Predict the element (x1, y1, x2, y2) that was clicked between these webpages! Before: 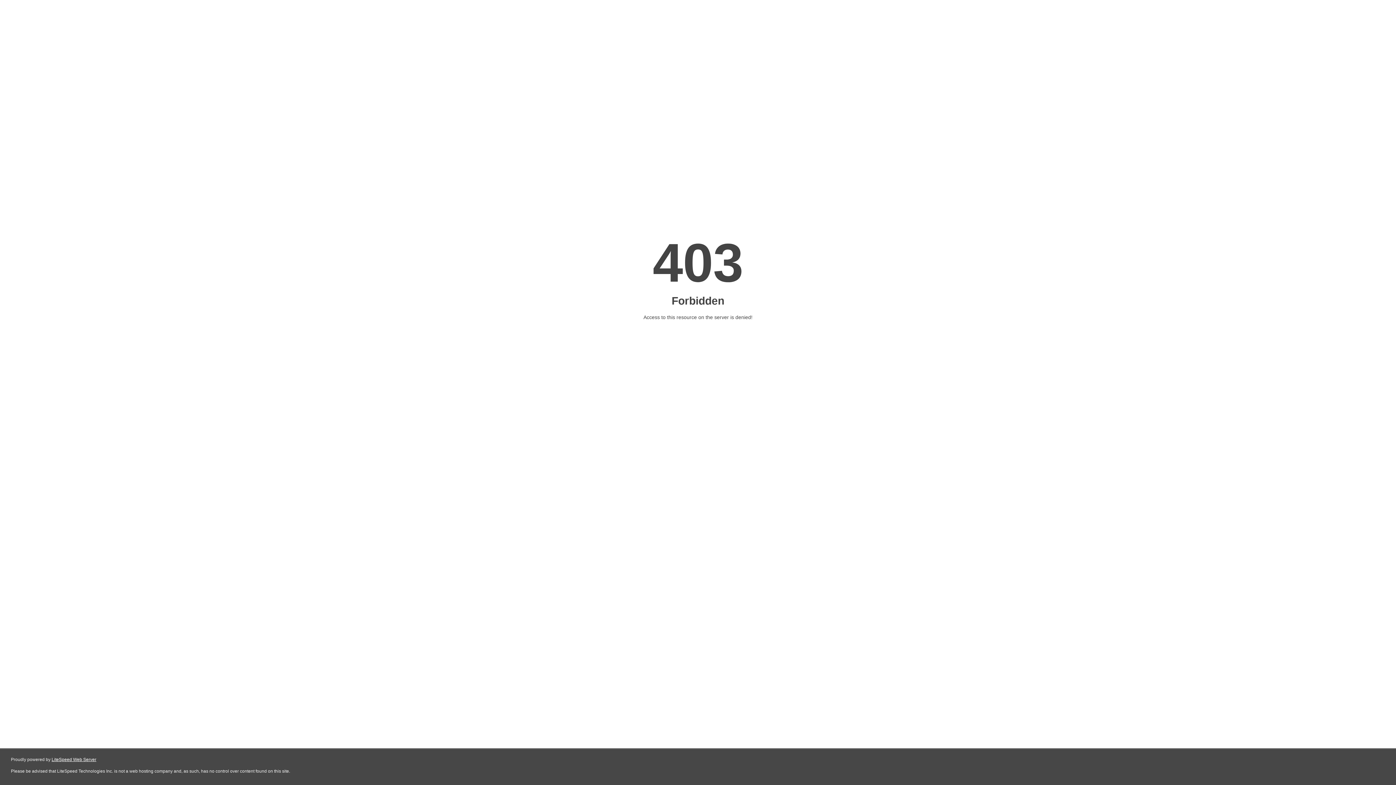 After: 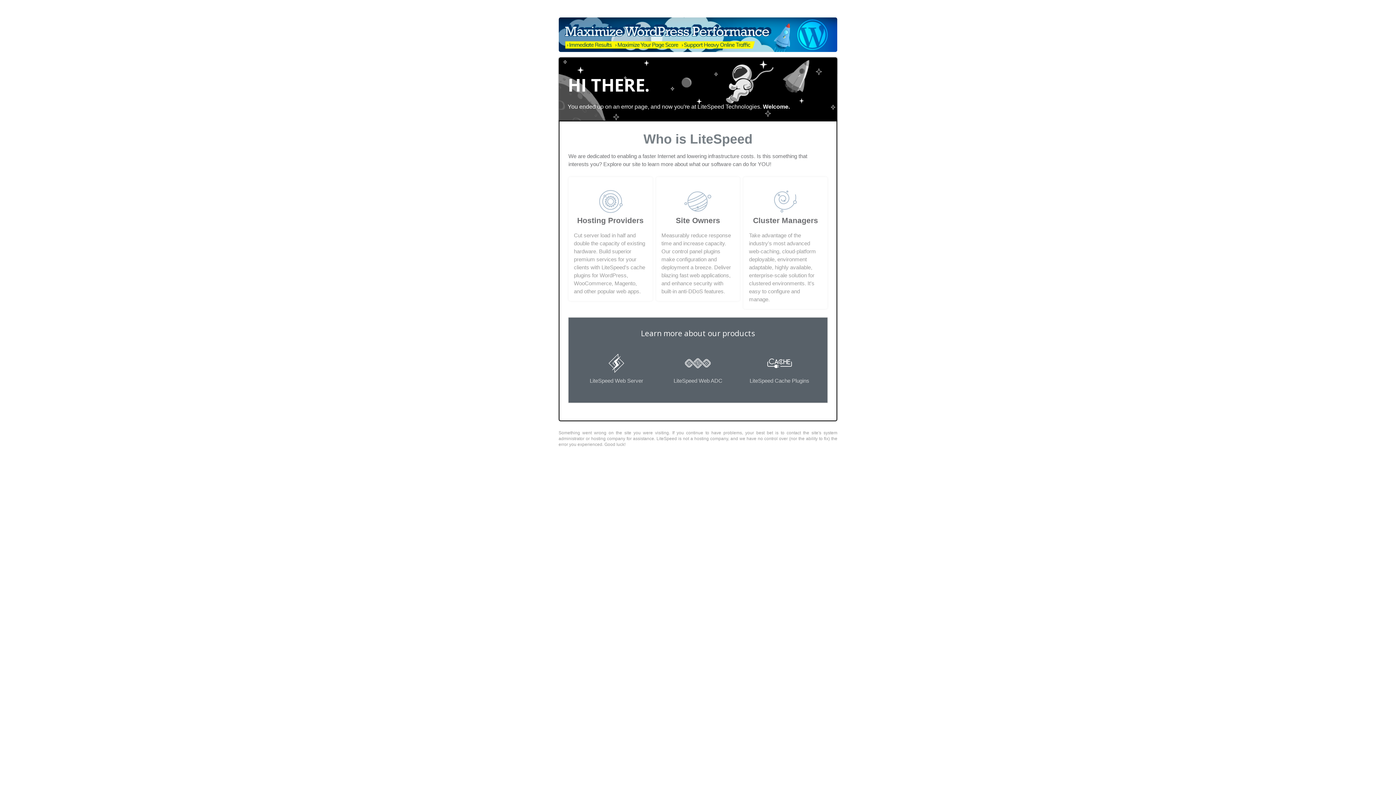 Action: bbox: (51, 757, 96, 762) label: LiteSpeed Web Server